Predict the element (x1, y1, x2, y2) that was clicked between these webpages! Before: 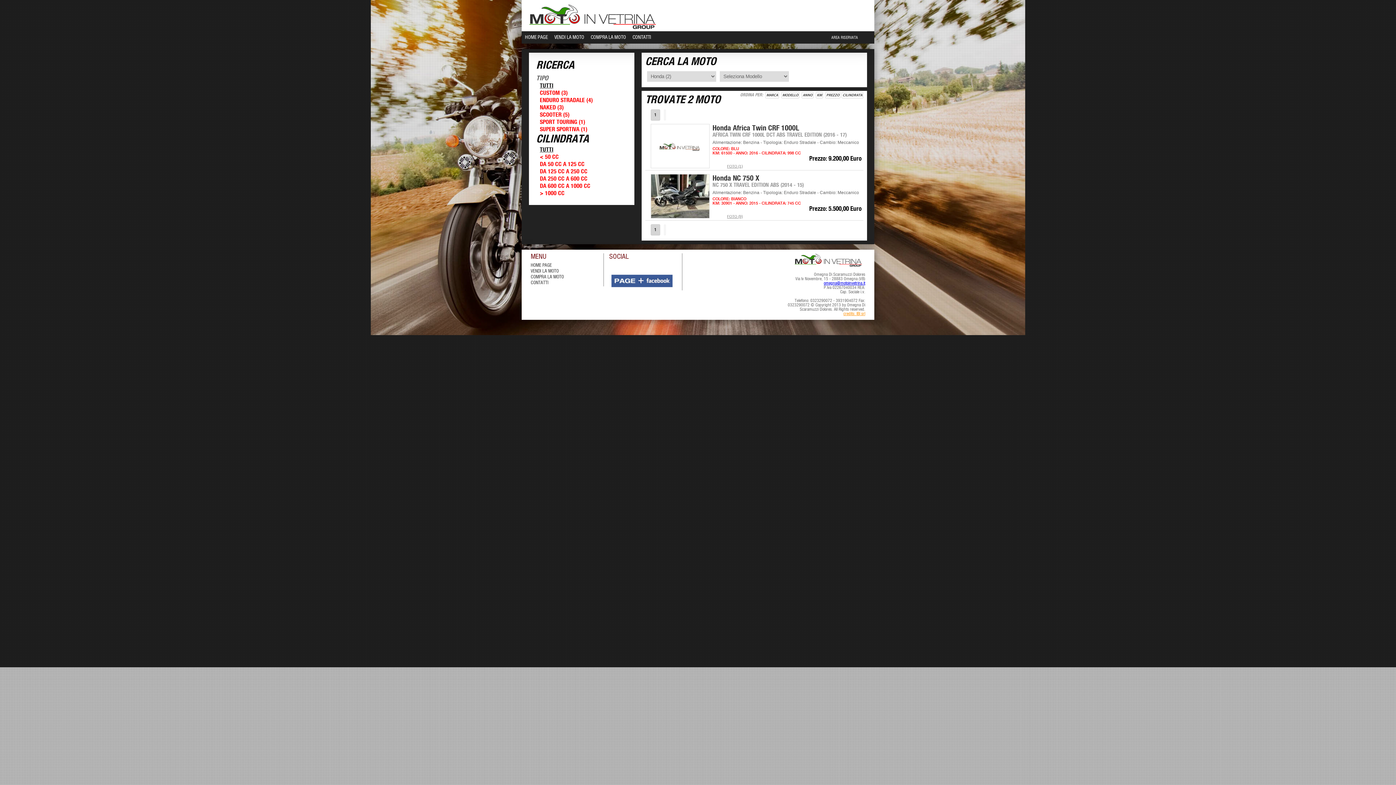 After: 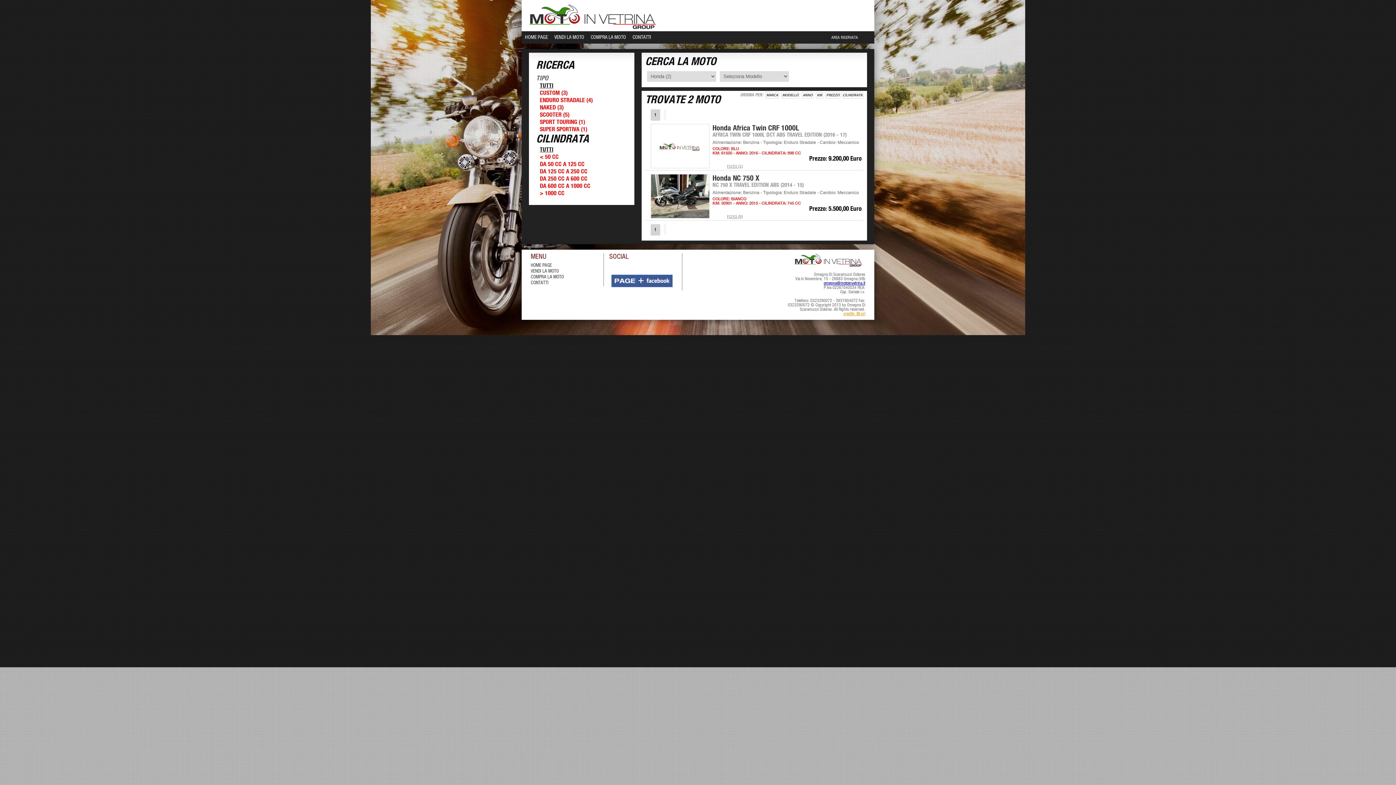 Action: label: AREA RISERVATA bbox: (831, 35, 858, 40)